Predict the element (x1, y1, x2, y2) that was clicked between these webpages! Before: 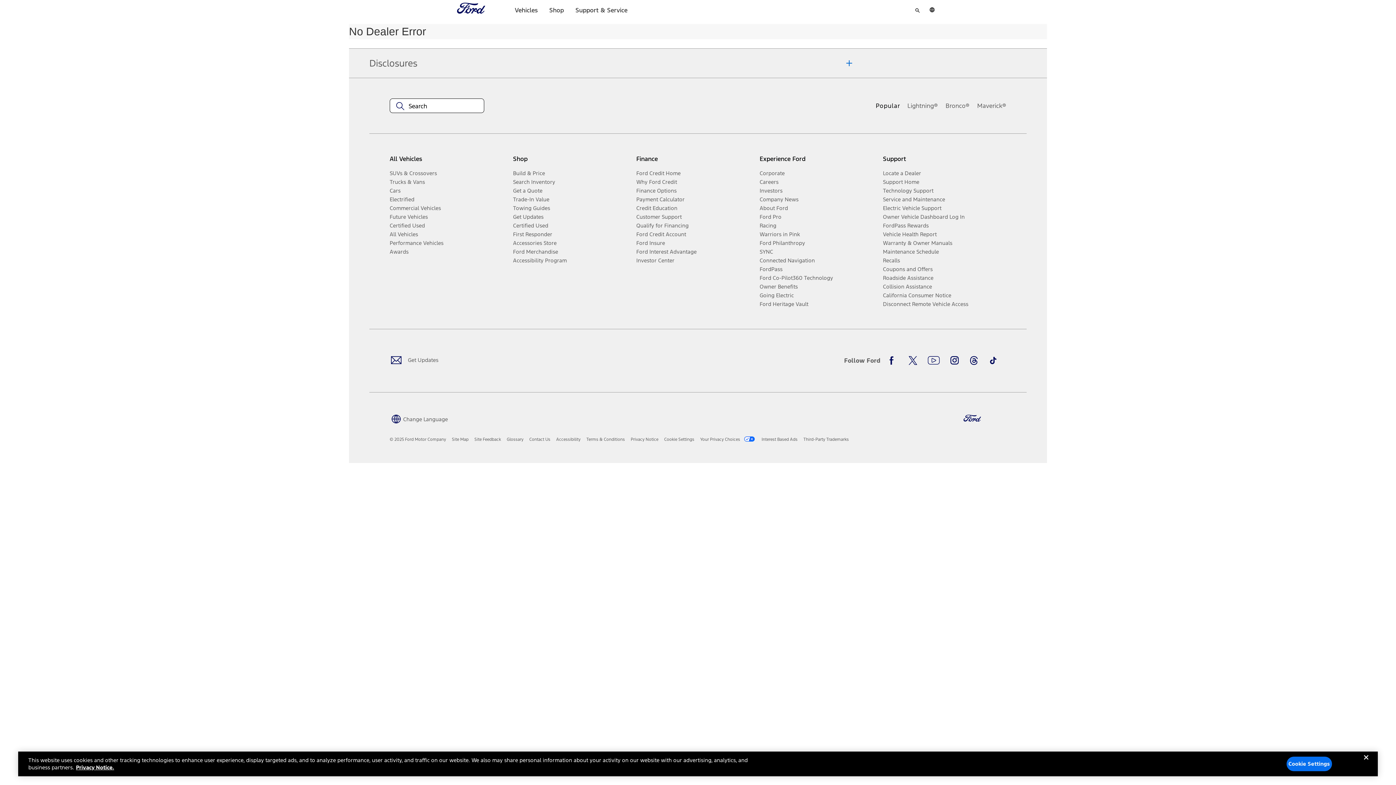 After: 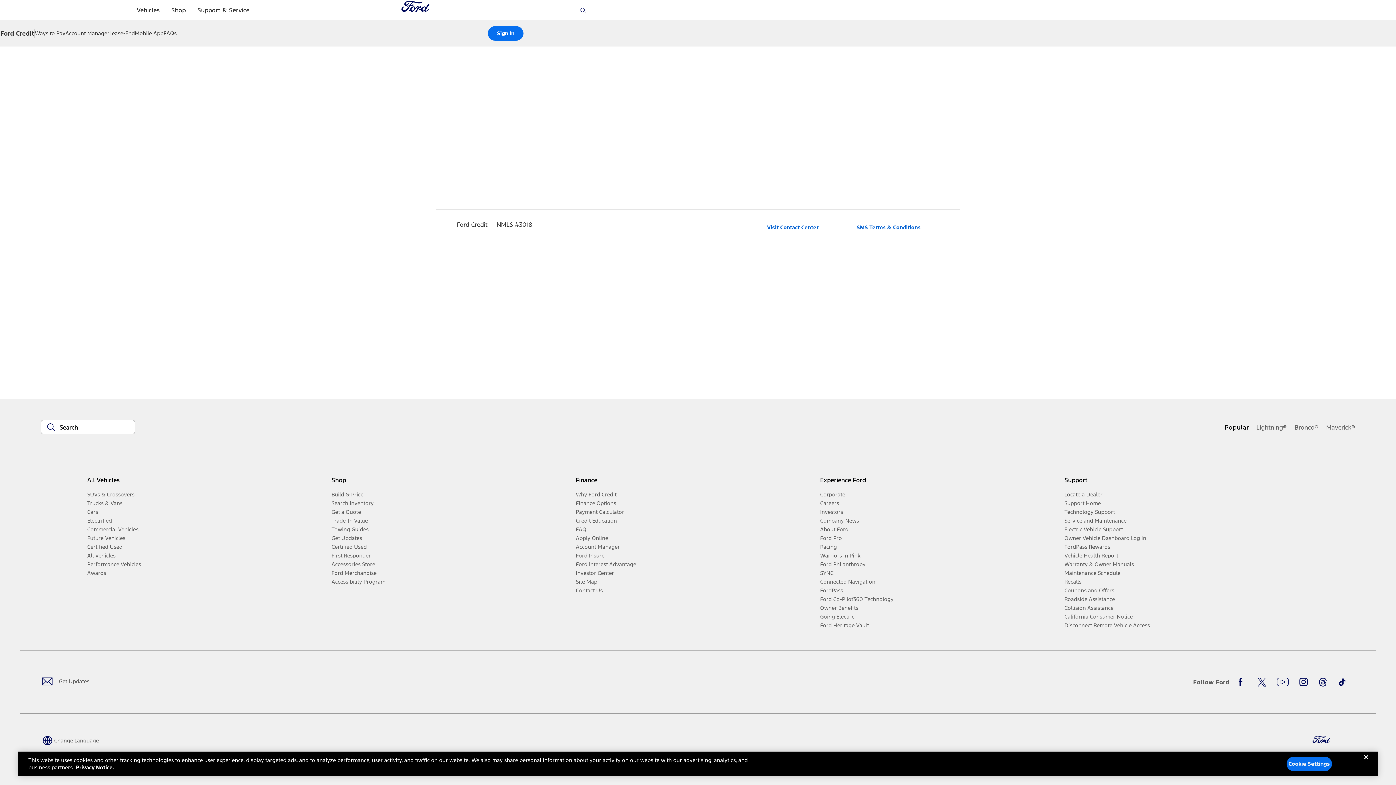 Action: label: Investor Center bbox: (636, 256, 754, 264)